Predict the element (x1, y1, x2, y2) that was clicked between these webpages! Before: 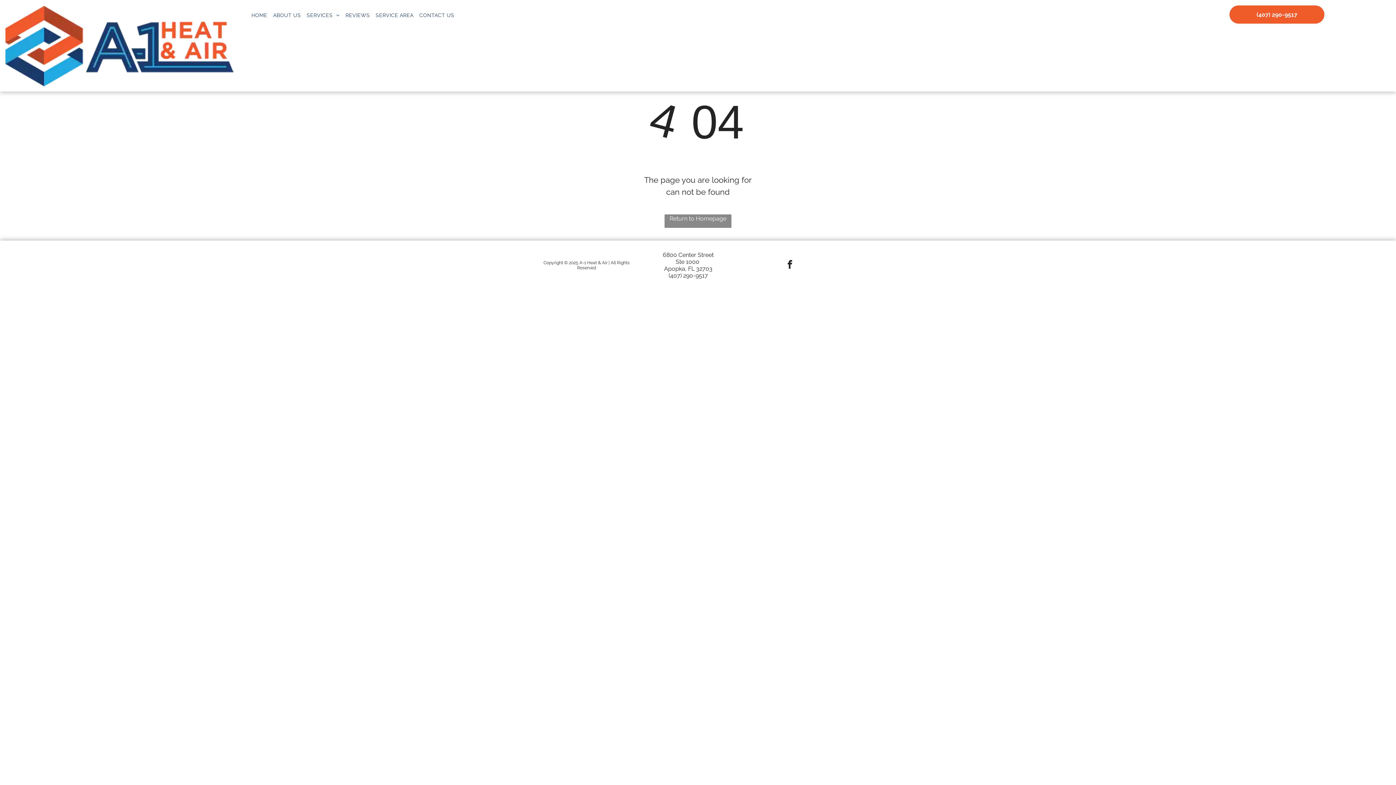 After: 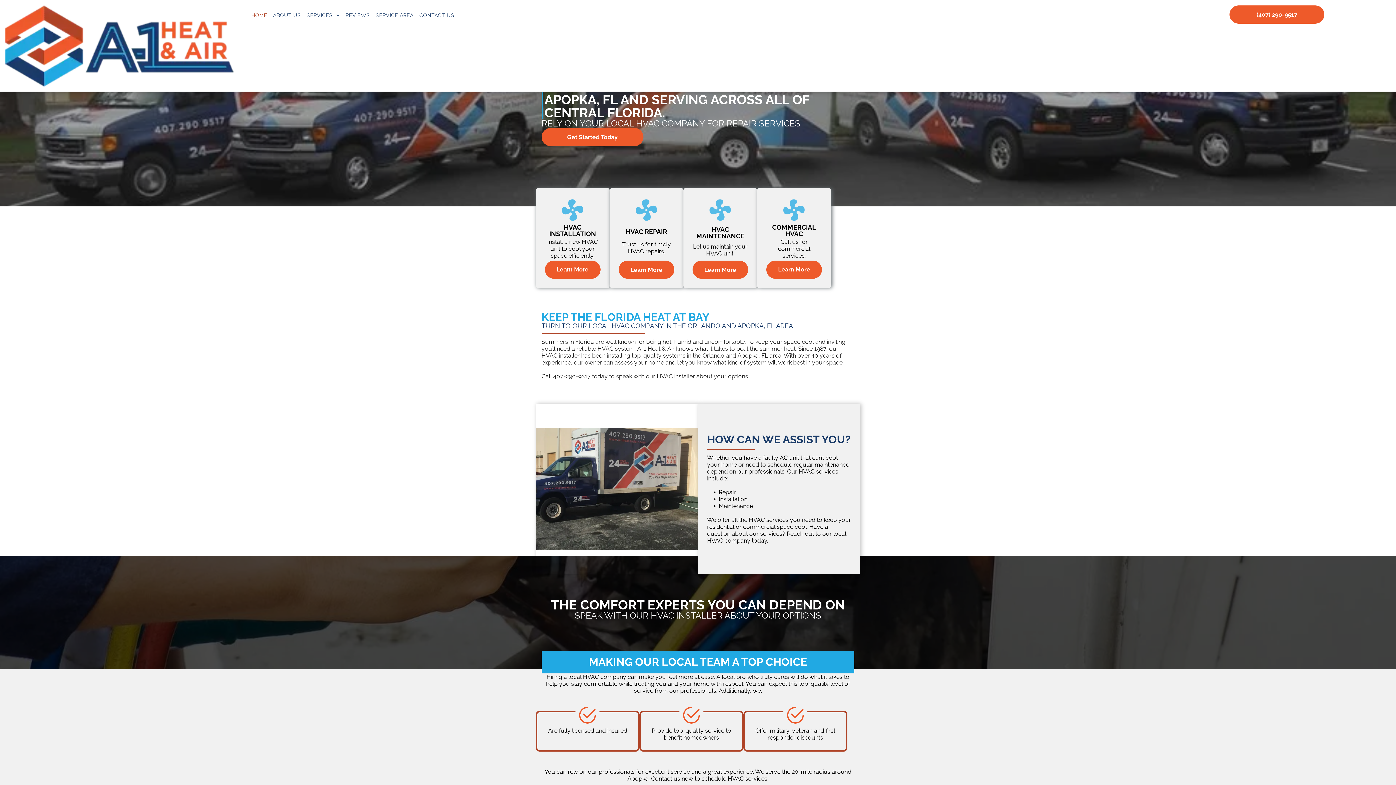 Action: bbox: (5, 5, 236, 12)